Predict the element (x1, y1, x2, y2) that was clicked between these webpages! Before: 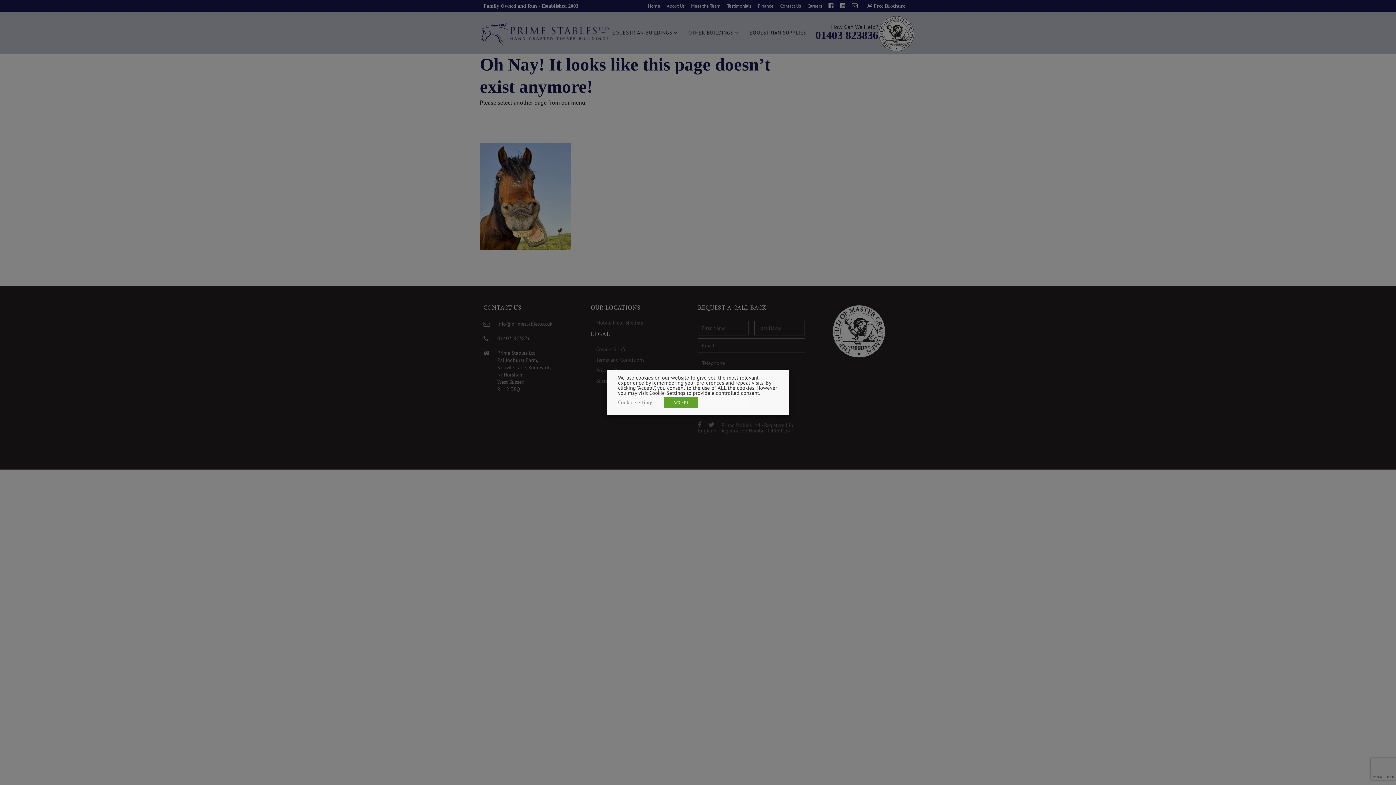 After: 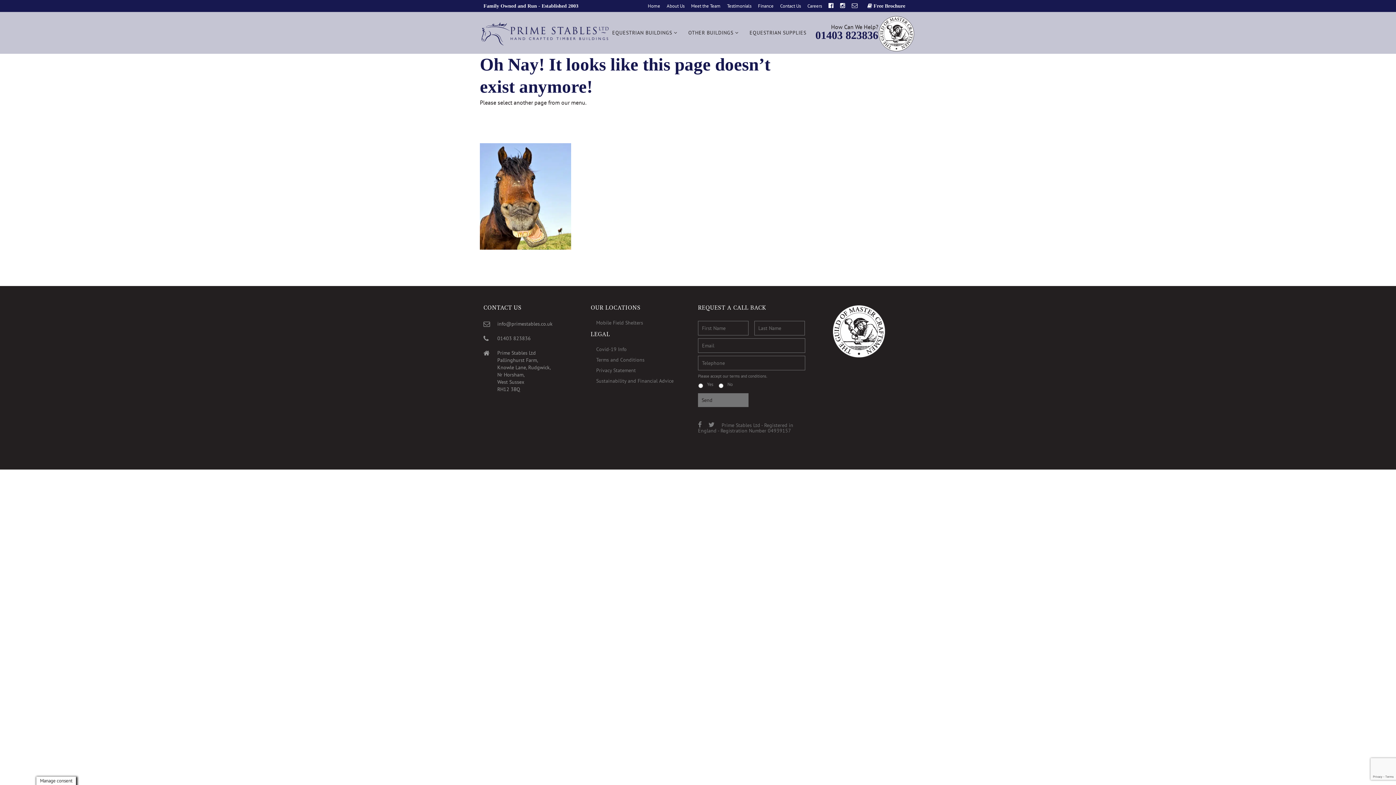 Action: bbox: (664, 397, 698, 408) label: ACCEPT